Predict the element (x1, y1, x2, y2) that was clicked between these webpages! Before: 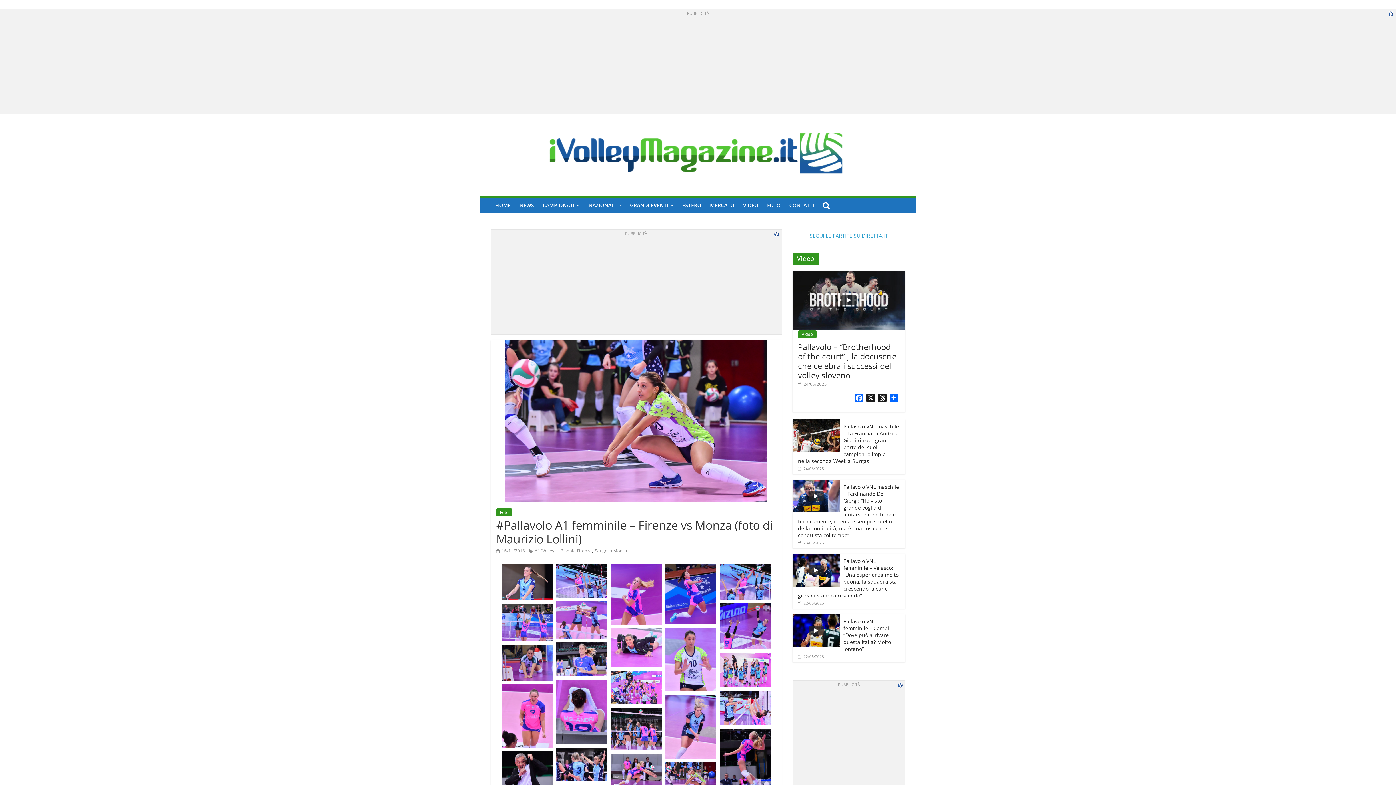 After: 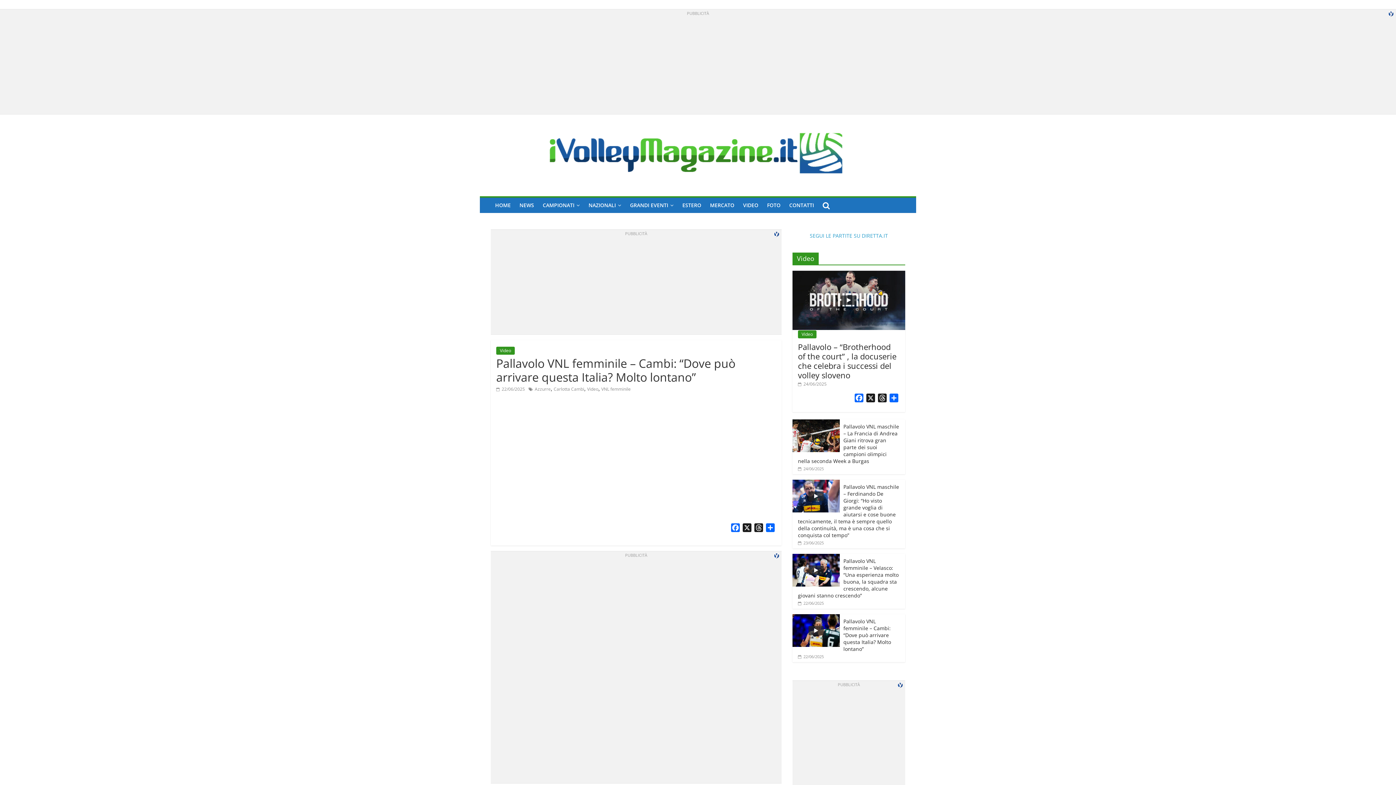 Action: bbox: (843, 618, 891, 652) label: Pallavolo VNL femminile – Cambi: “Dove può arrivare questa Italia? Molto lontano”